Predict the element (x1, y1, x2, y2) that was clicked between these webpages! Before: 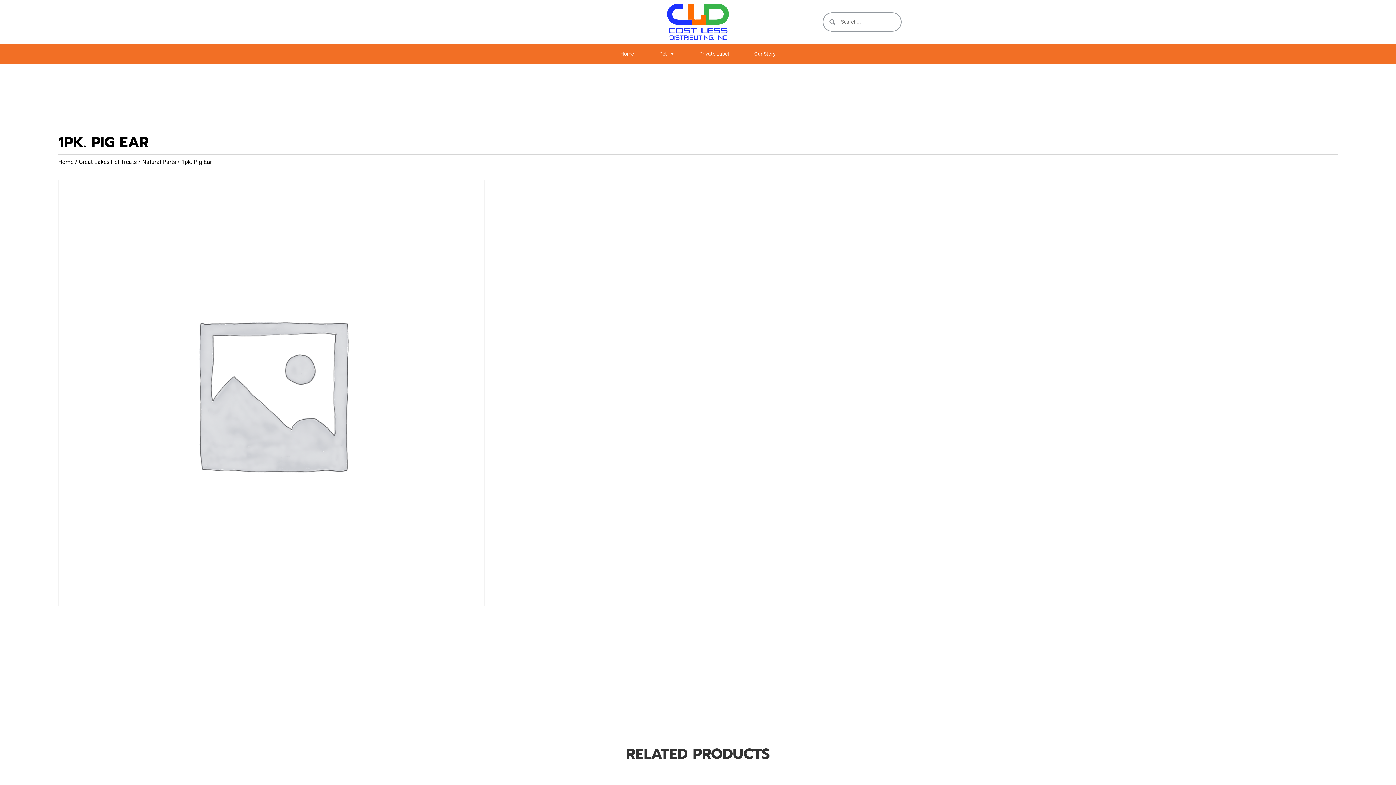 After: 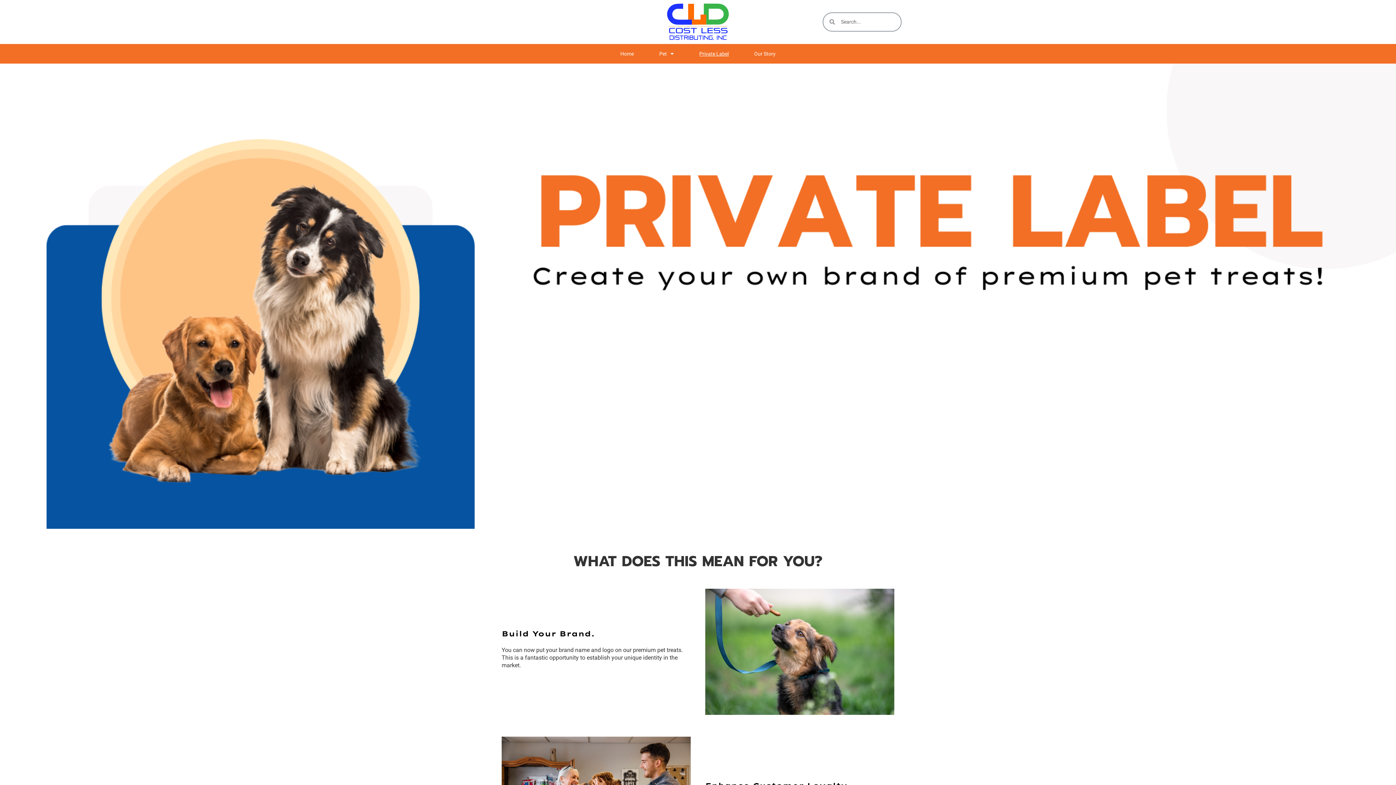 Action: label: Private Label bbox: (699, 51, 728, 56)